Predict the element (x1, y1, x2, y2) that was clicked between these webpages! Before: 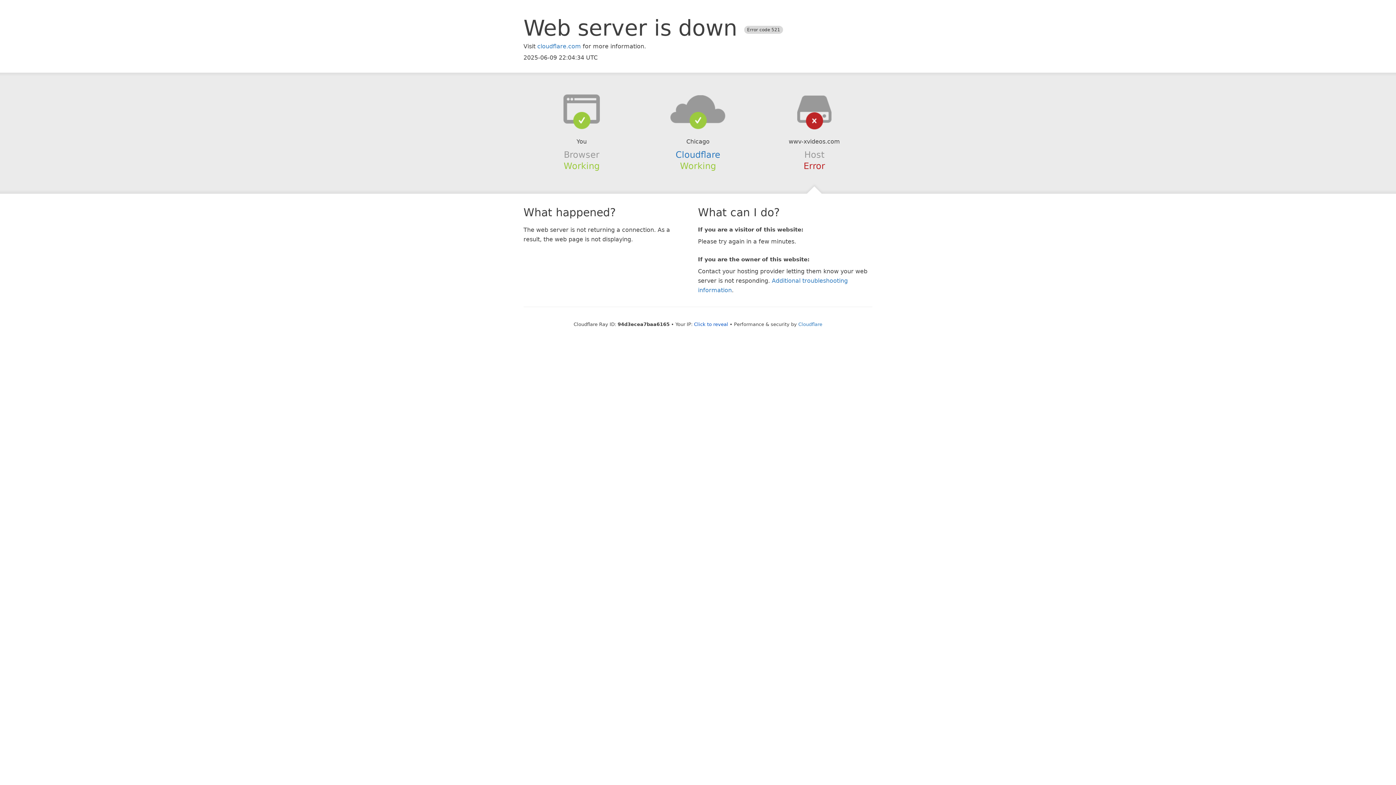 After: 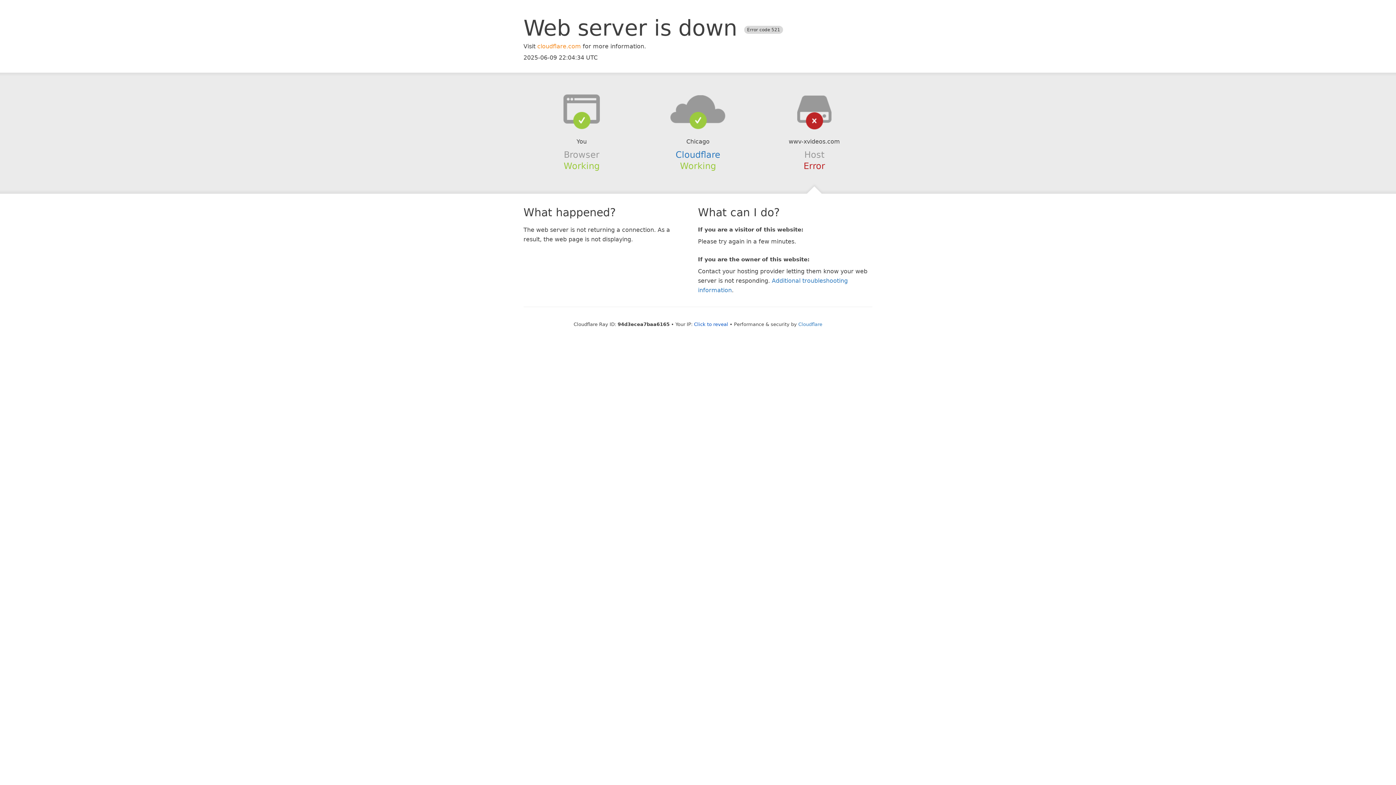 Action: label: cloudflare.com bbox: (537, 42, 581, 49)